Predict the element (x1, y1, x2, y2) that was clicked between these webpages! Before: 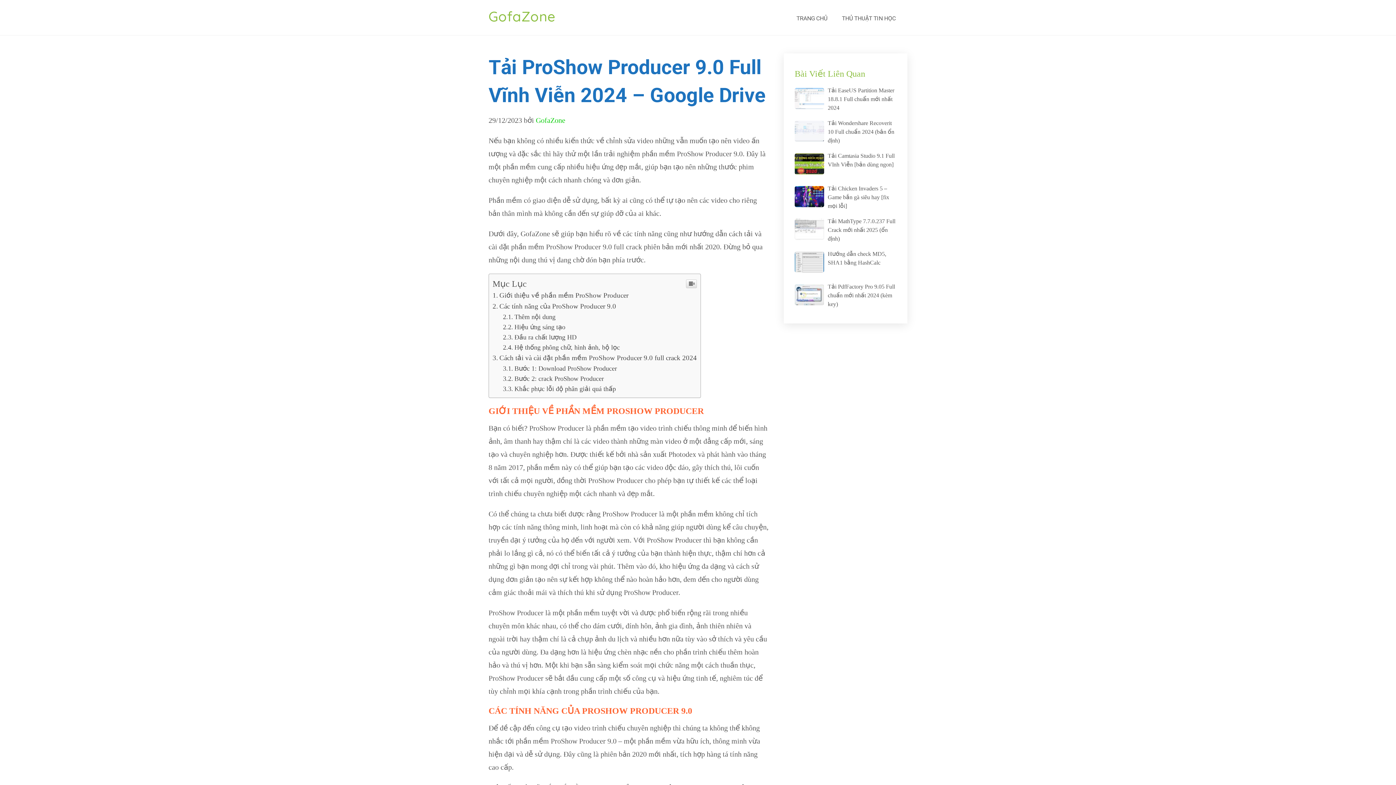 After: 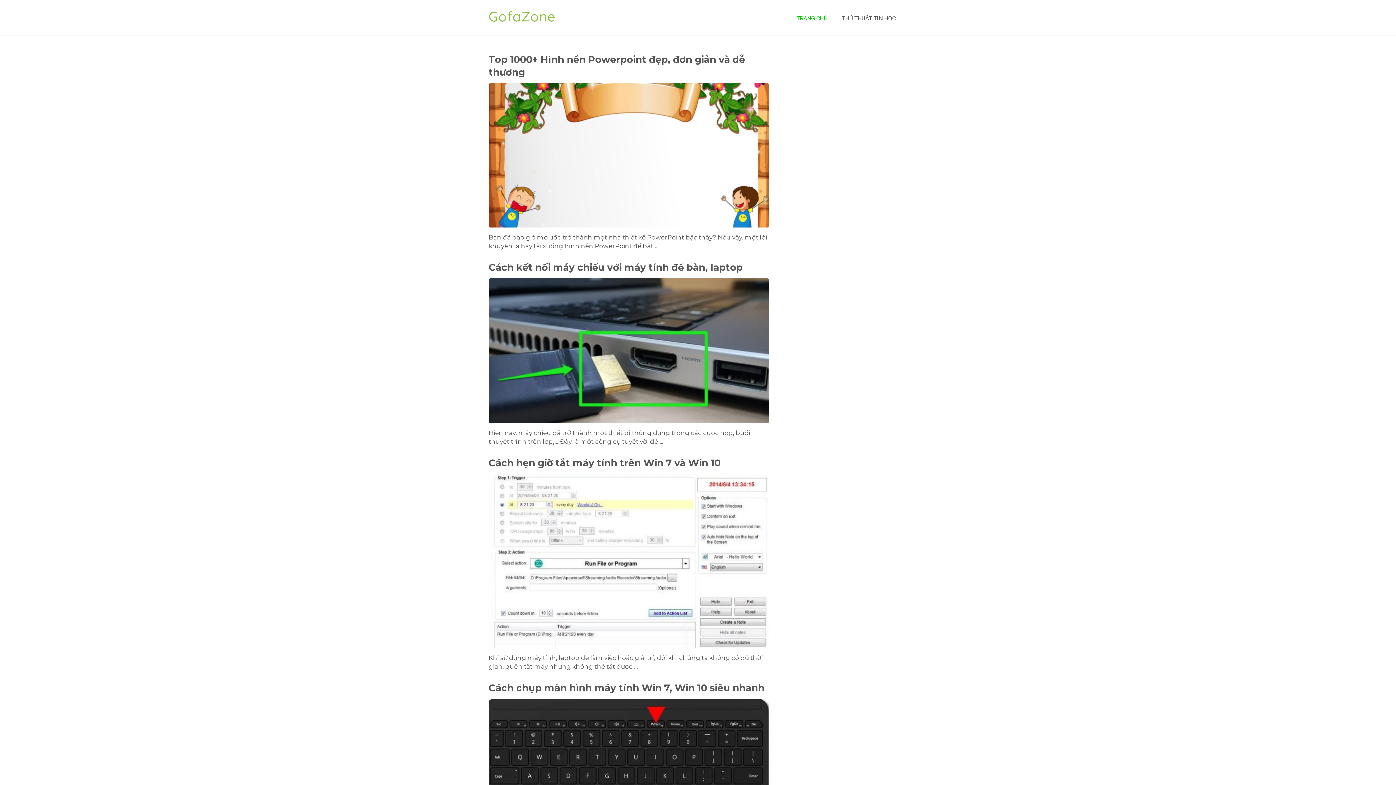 Action: bbox: (488, 7, 555, 25) label: GofaZone